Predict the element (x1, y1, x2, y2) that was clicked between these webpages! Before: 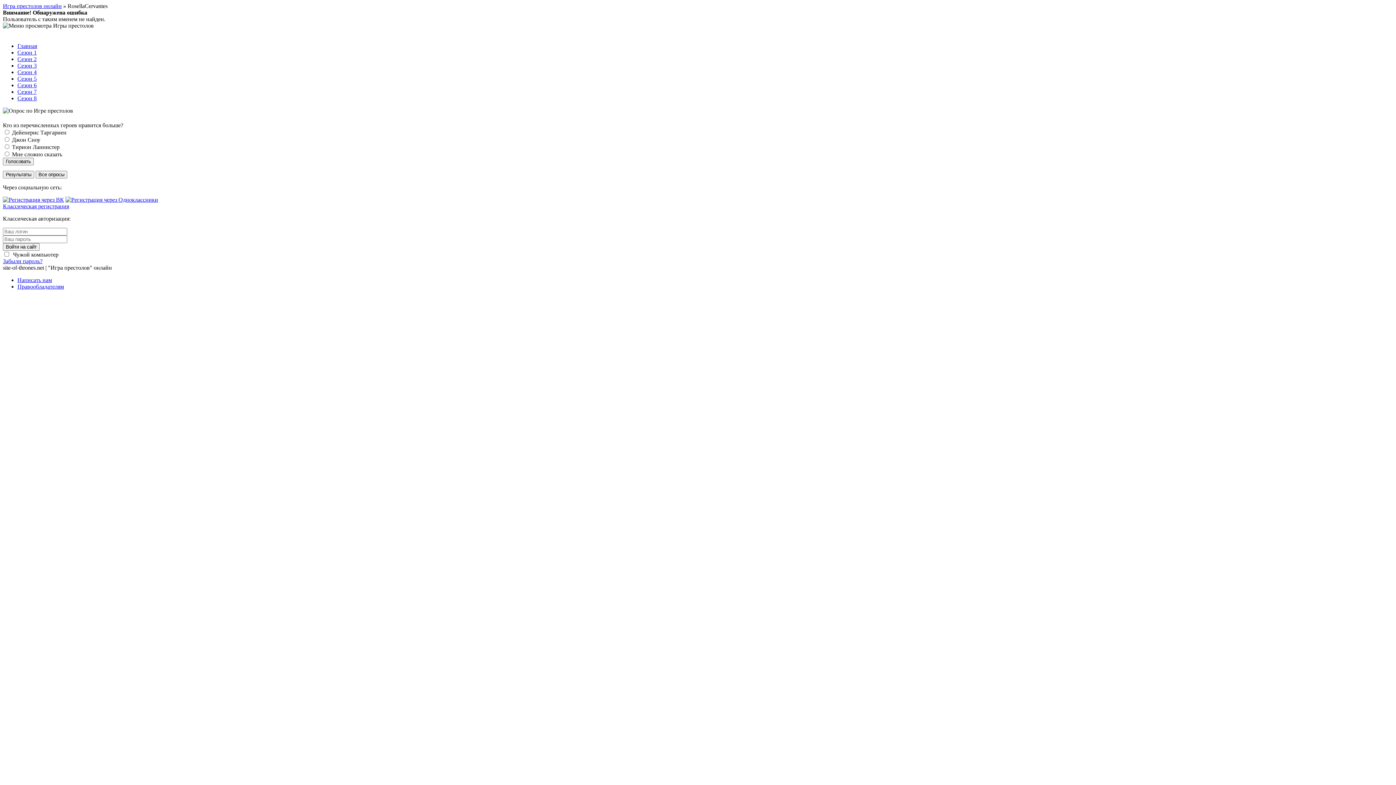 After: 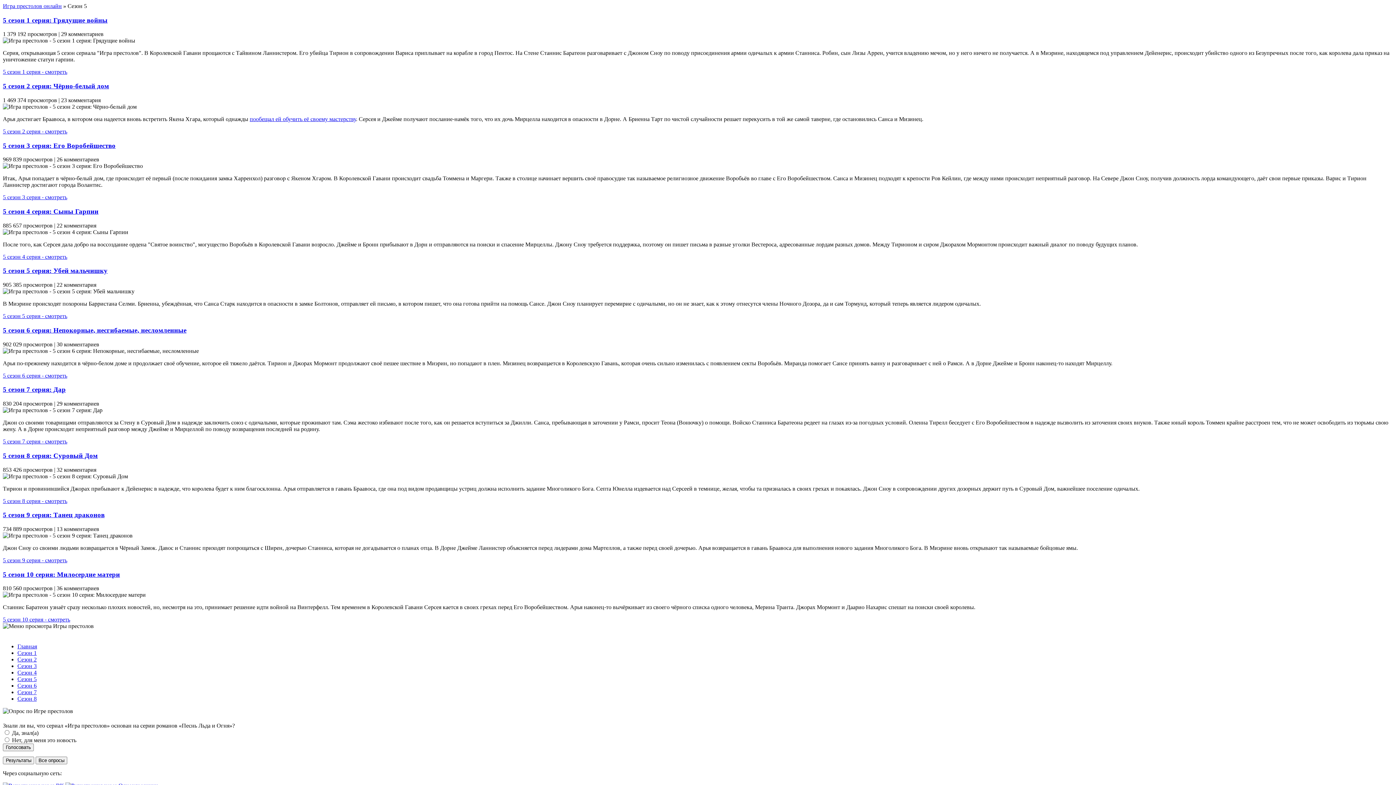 Action: label: Сезон 5 bbox: (17, 75, 36, 81)